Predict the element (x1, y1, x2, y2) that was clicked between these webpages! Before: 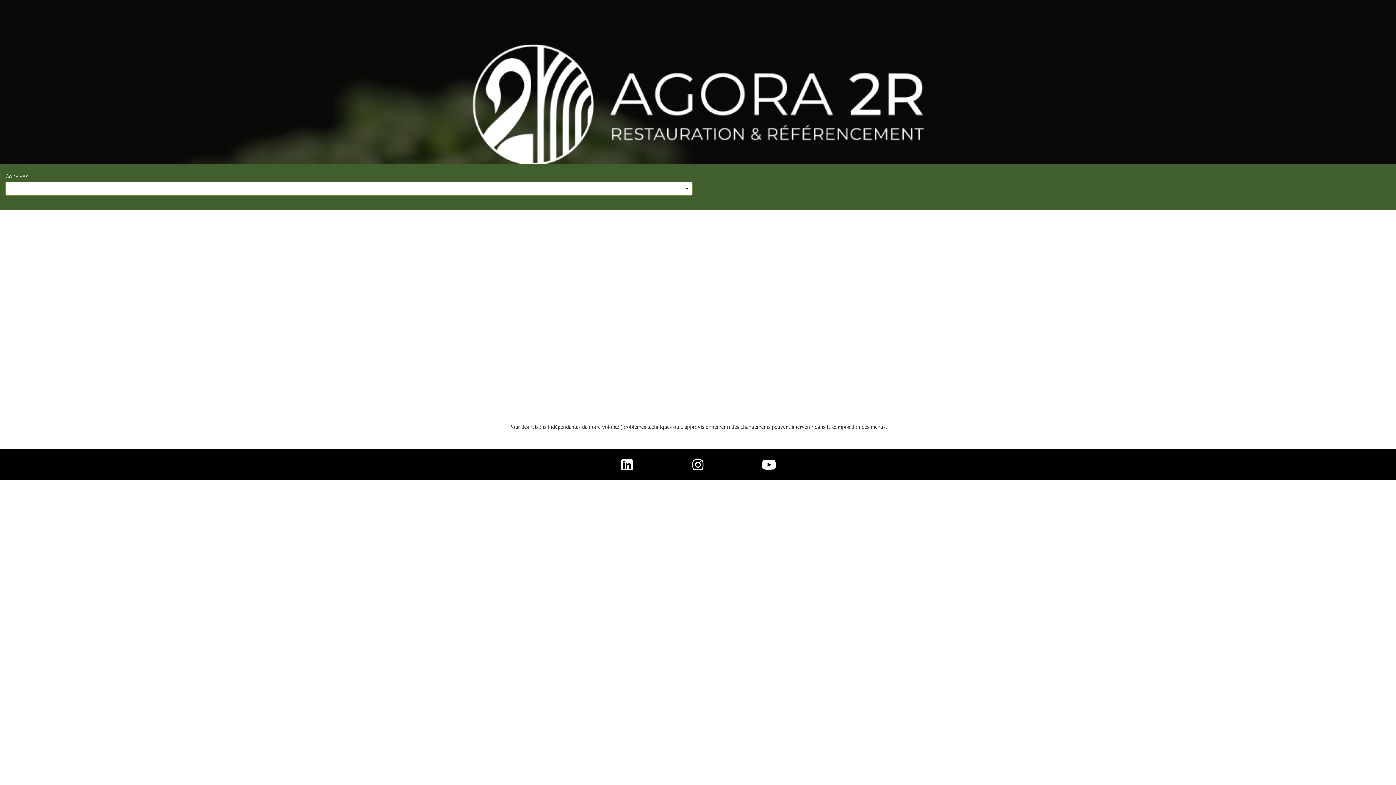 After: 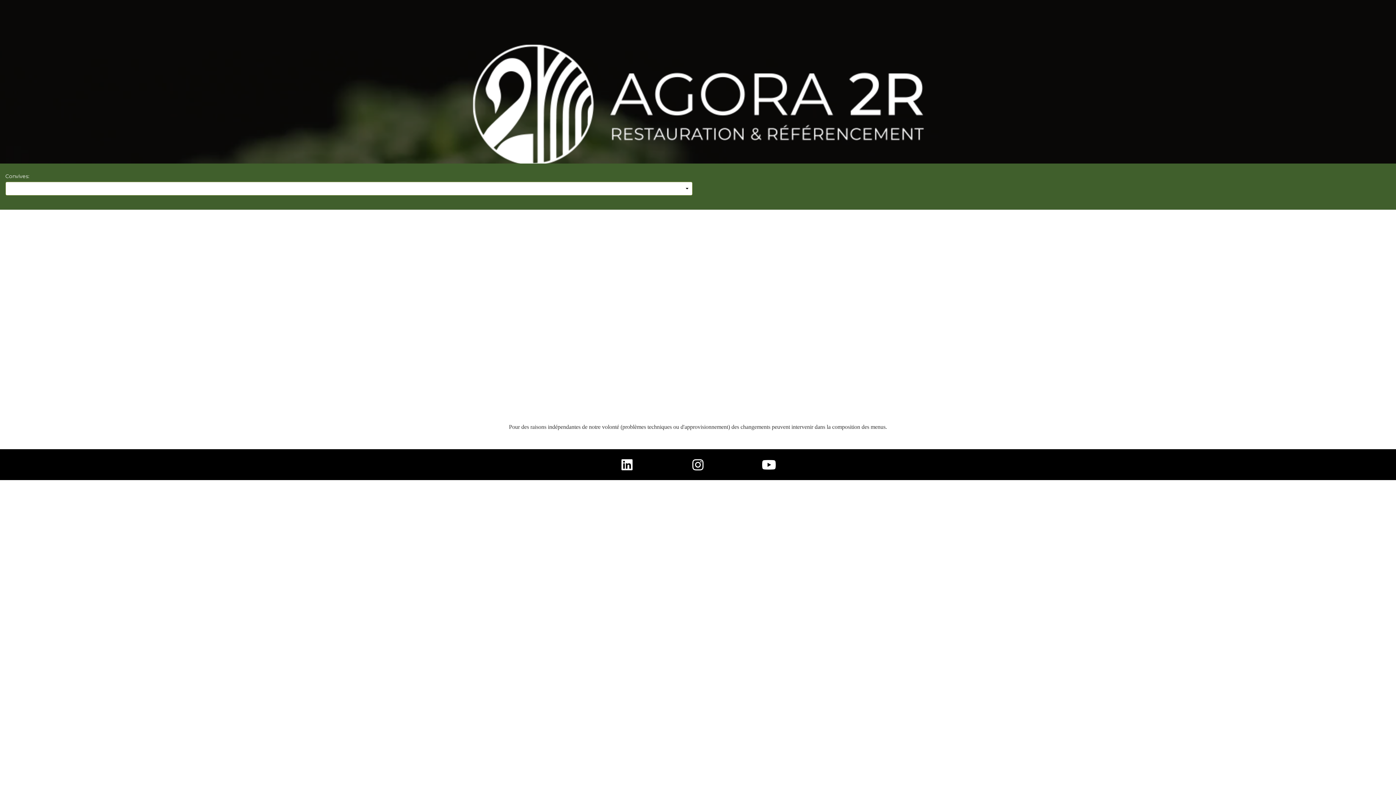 Action: bbox: (621, 464, 632, 470)